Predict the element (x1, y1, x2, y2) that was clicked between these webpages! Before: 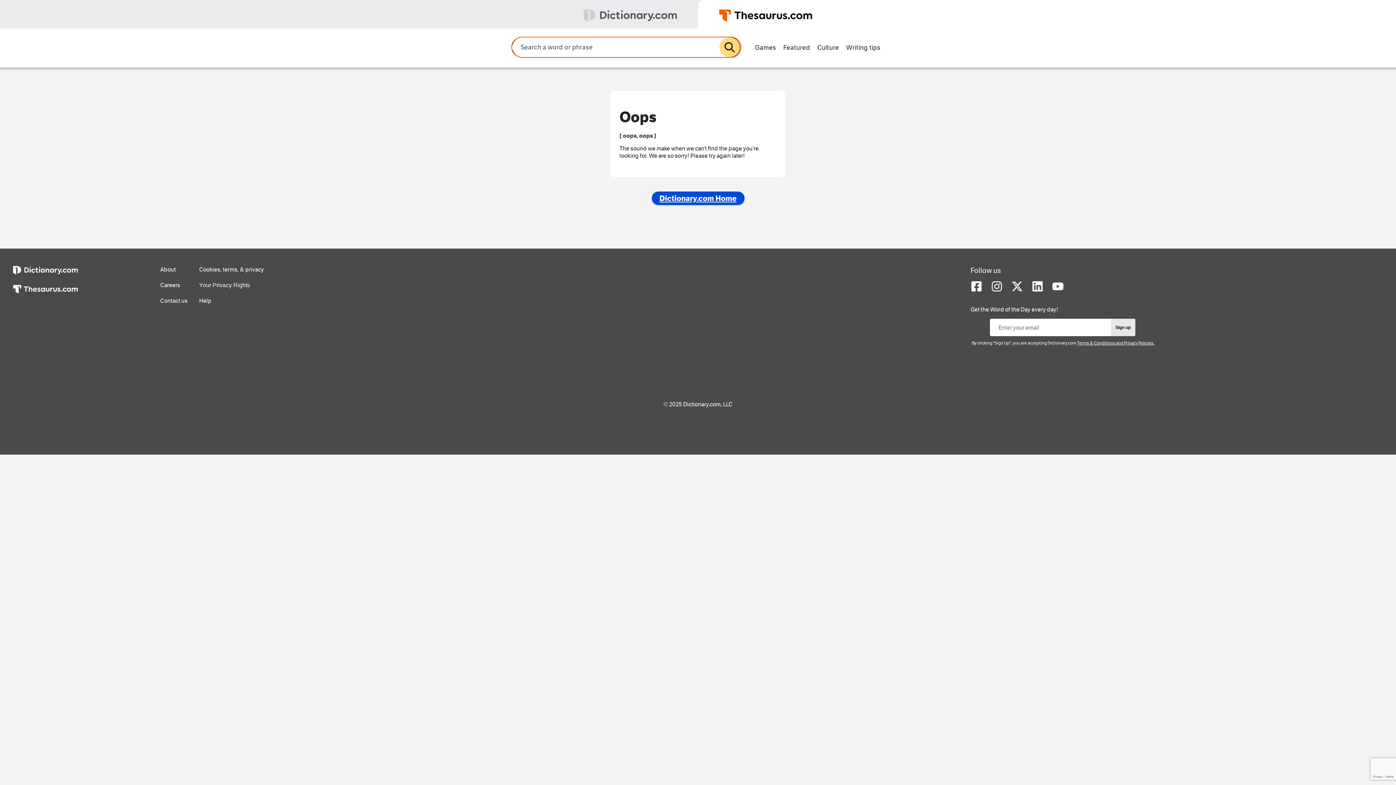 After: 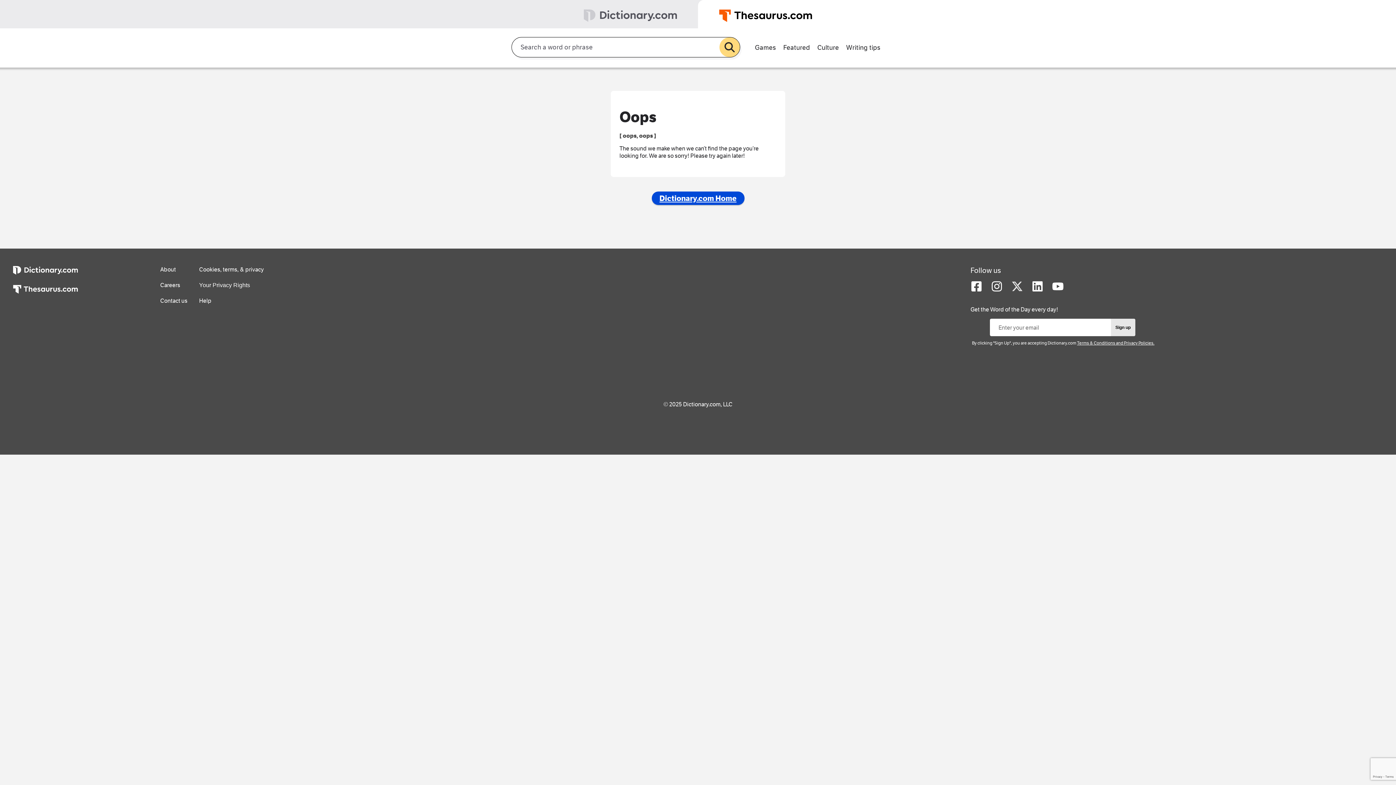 Action: bbox: (1011, 286, 1023, 293)